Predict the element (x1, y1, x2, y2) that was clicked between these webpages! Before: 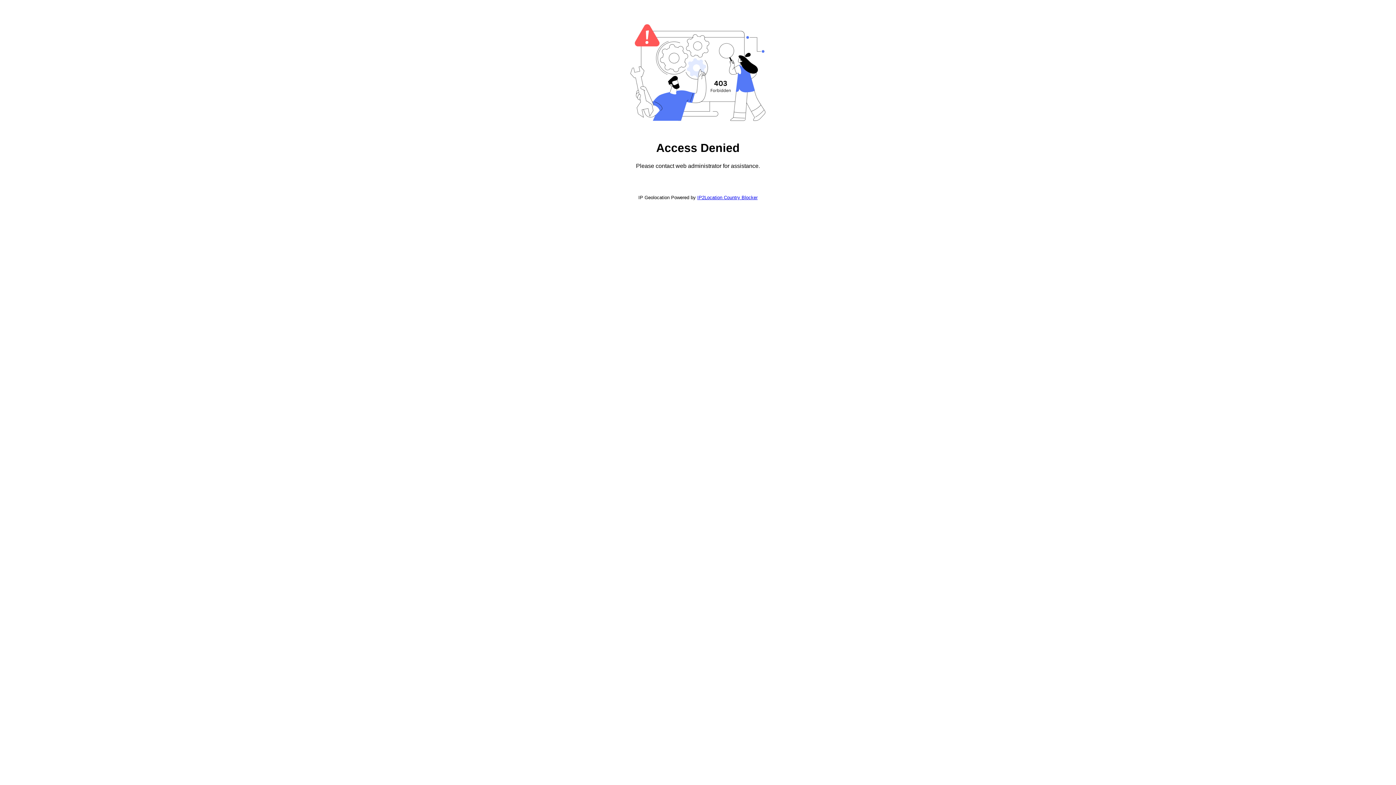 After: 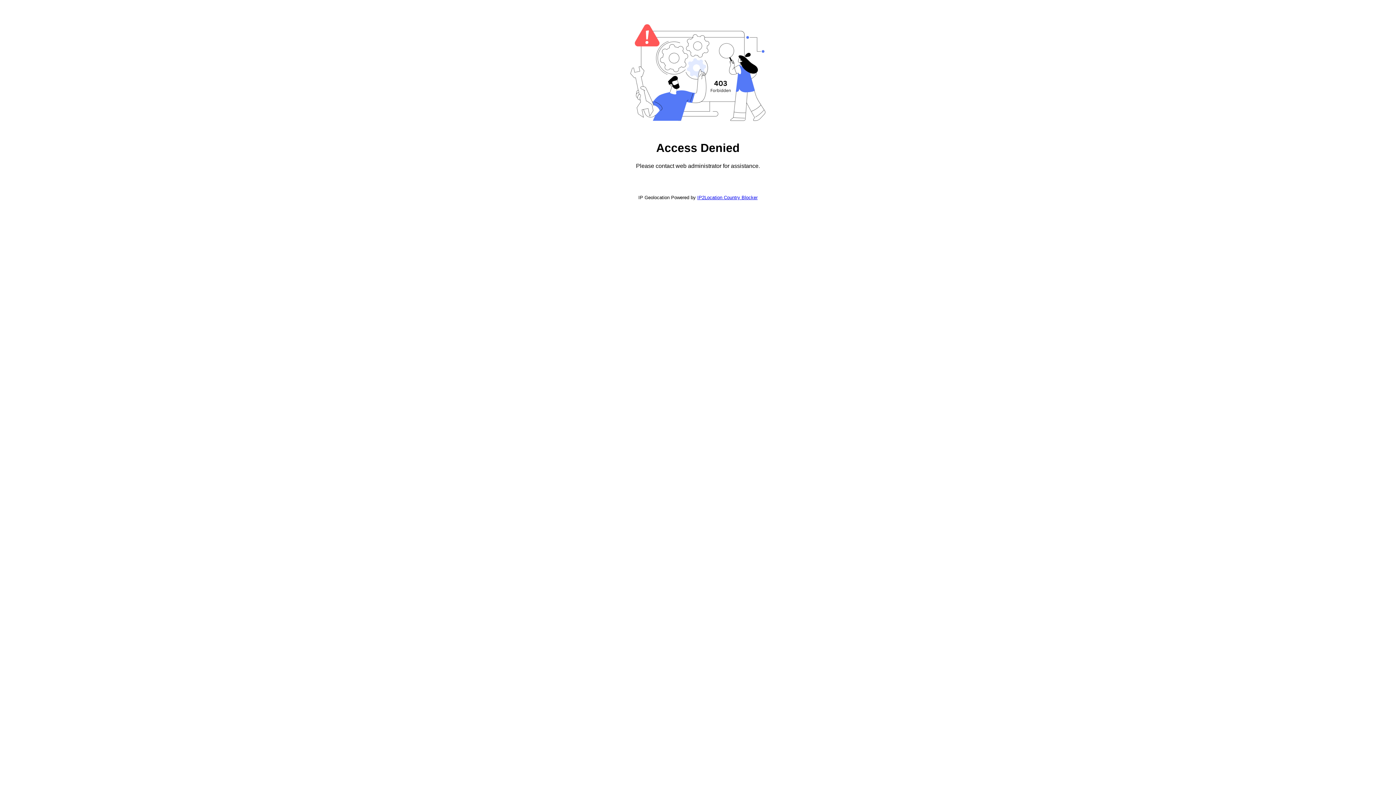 Action: label: IP2Location Country Blocker bbox: (697, 194, 757, 200)